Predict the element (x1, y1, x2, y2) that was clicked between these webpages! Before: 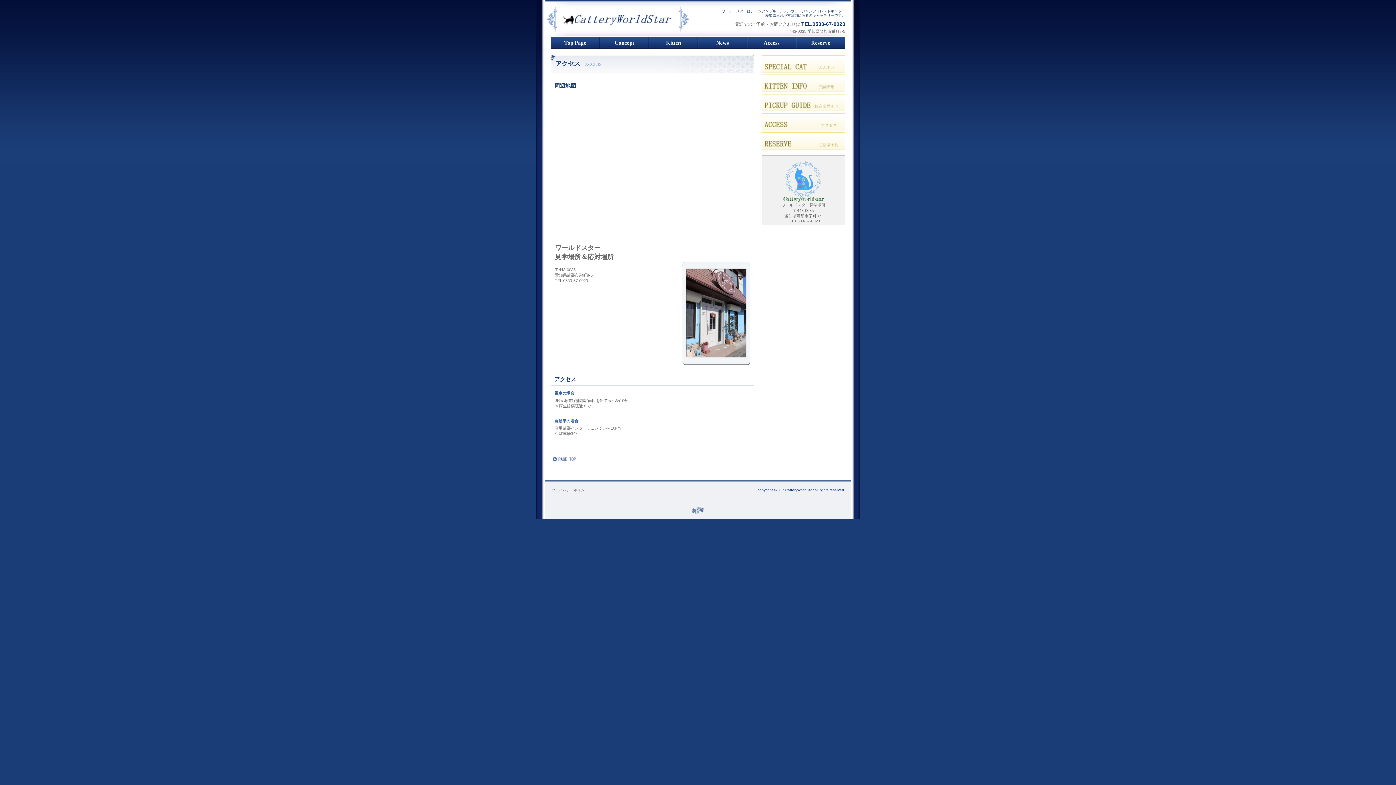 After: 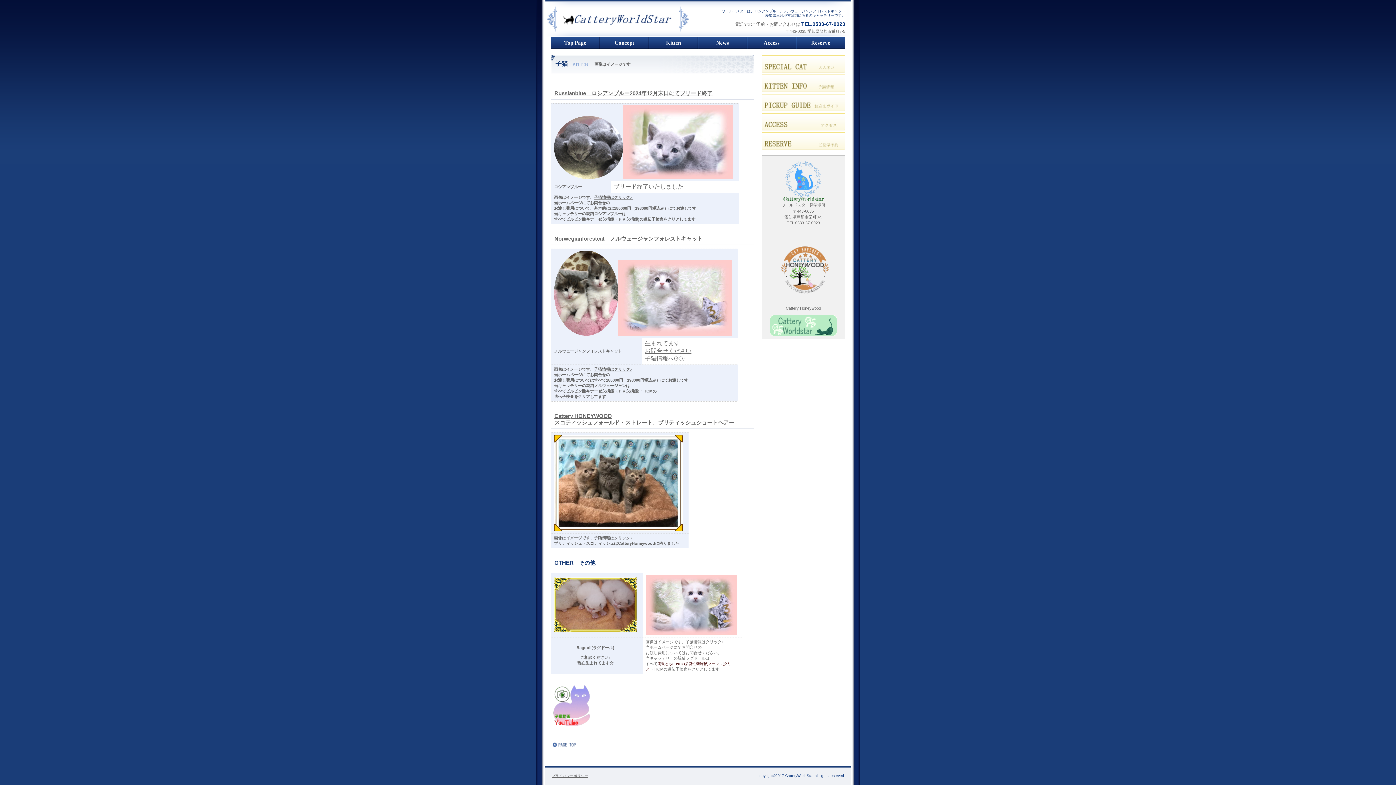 Action: bbox: (761, 74, 845, 92) label: 子猫情報